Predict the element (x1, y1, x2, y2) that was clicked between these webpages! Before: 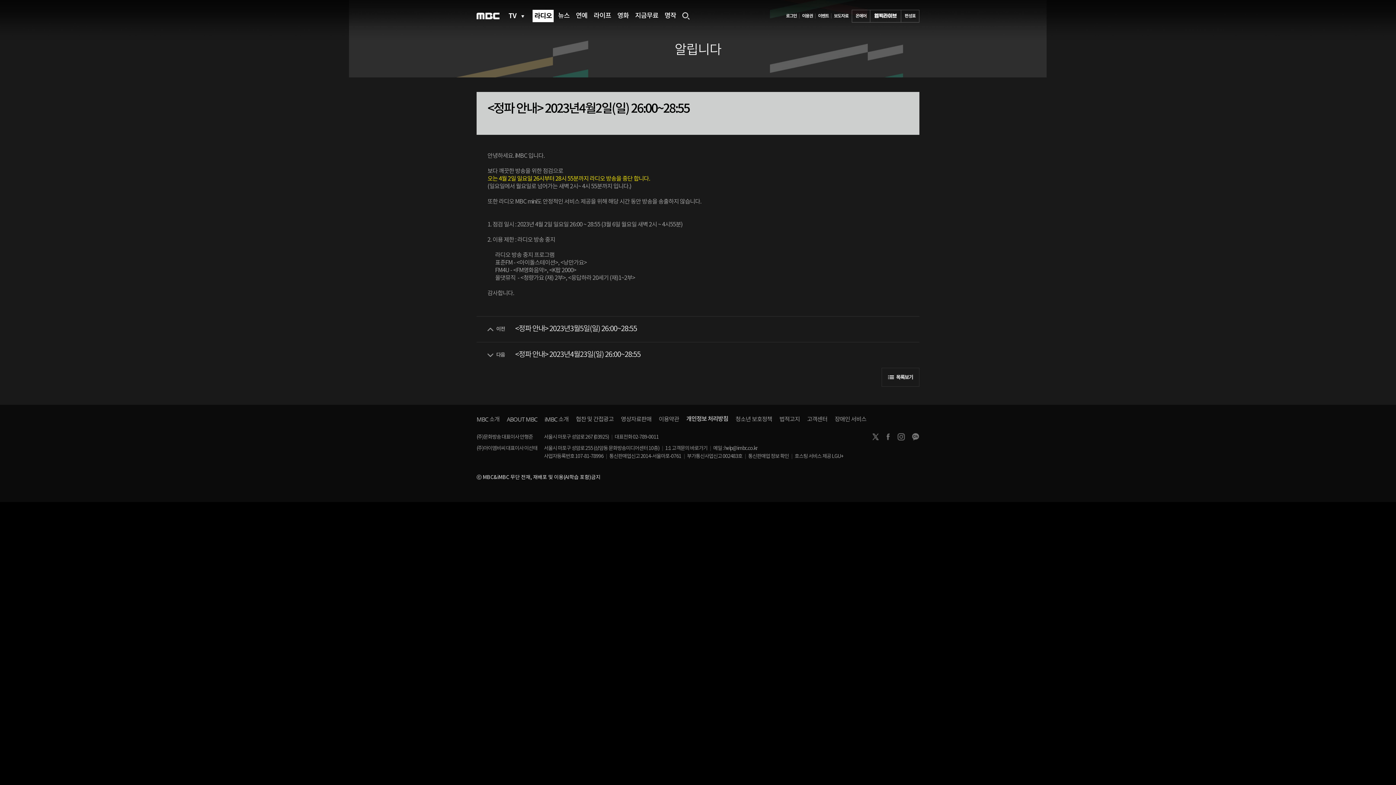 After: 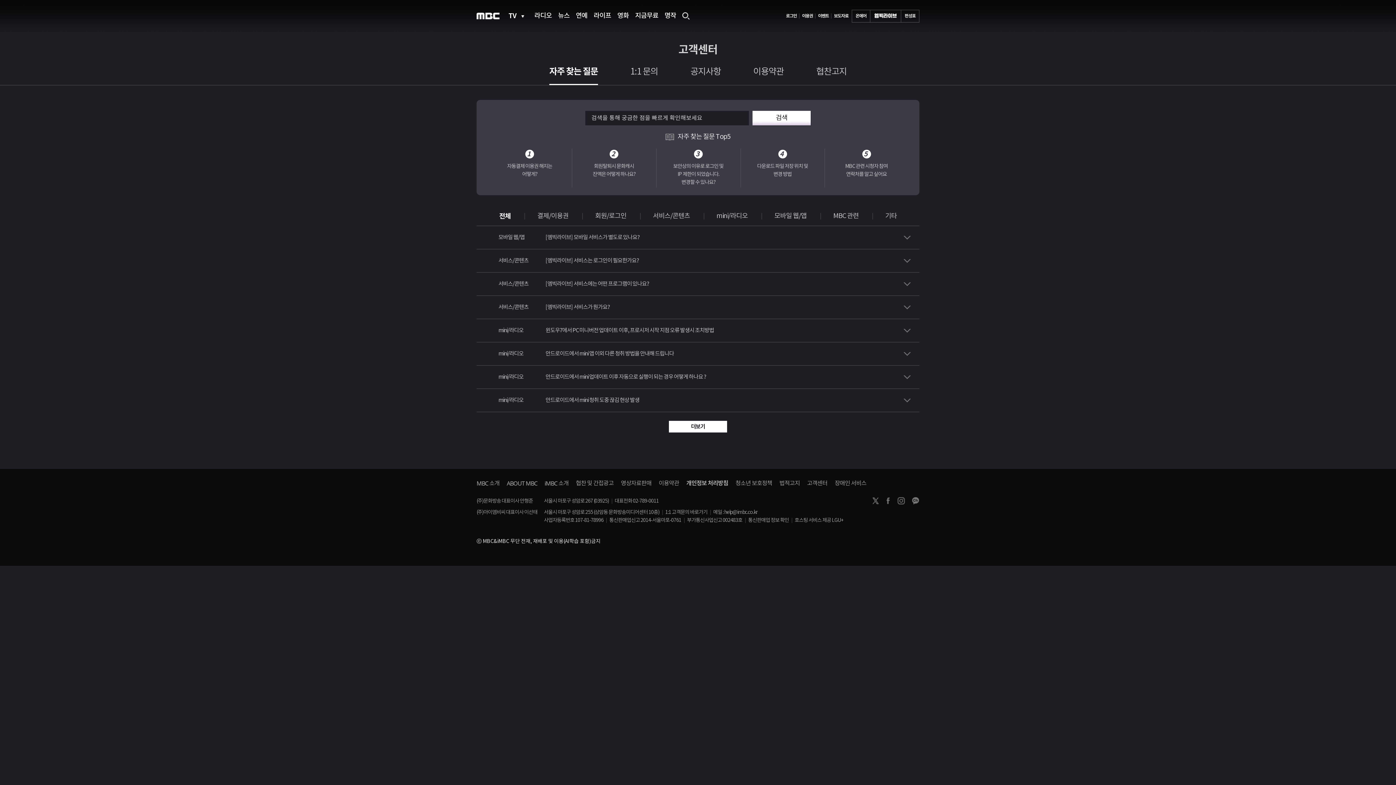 Action: bbox: (807, 416, 827, 423) label: 고객센터